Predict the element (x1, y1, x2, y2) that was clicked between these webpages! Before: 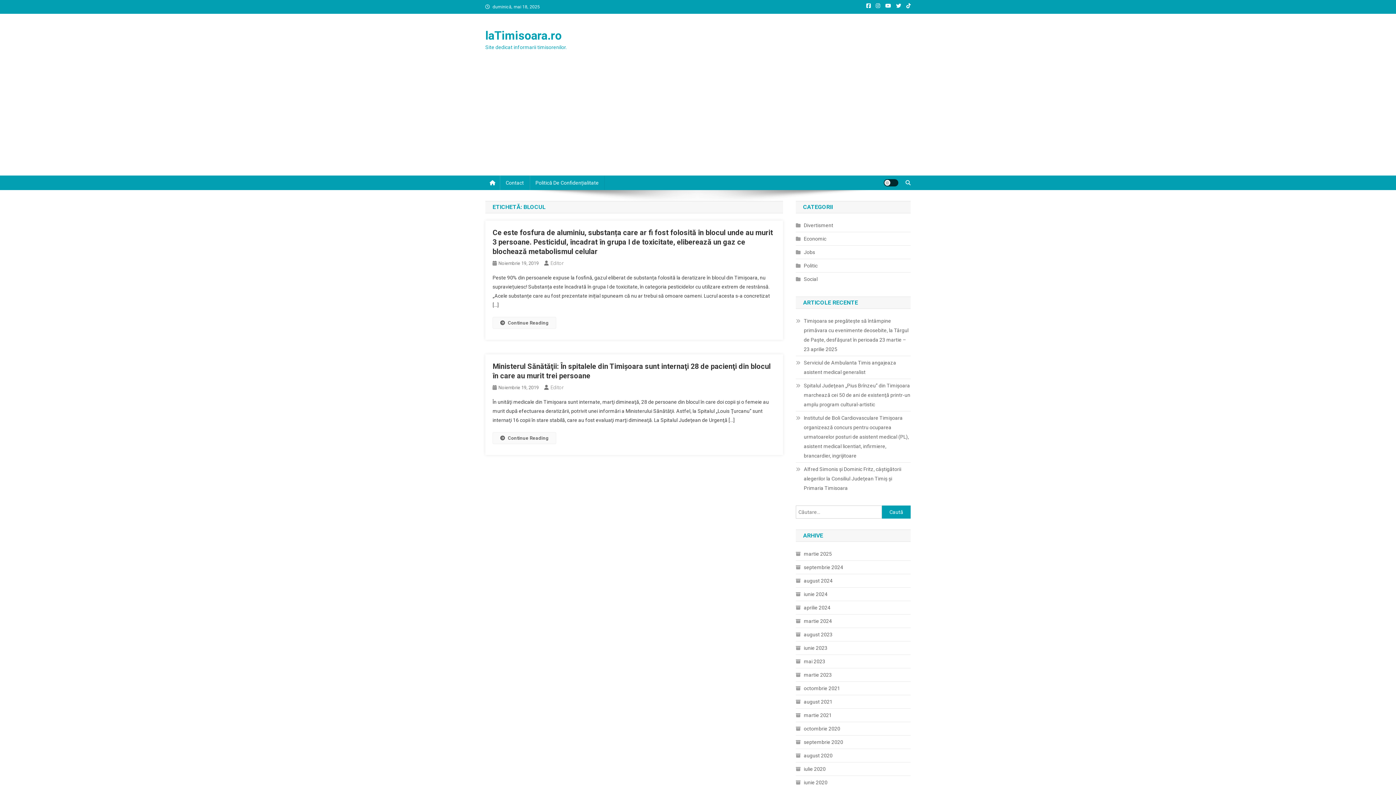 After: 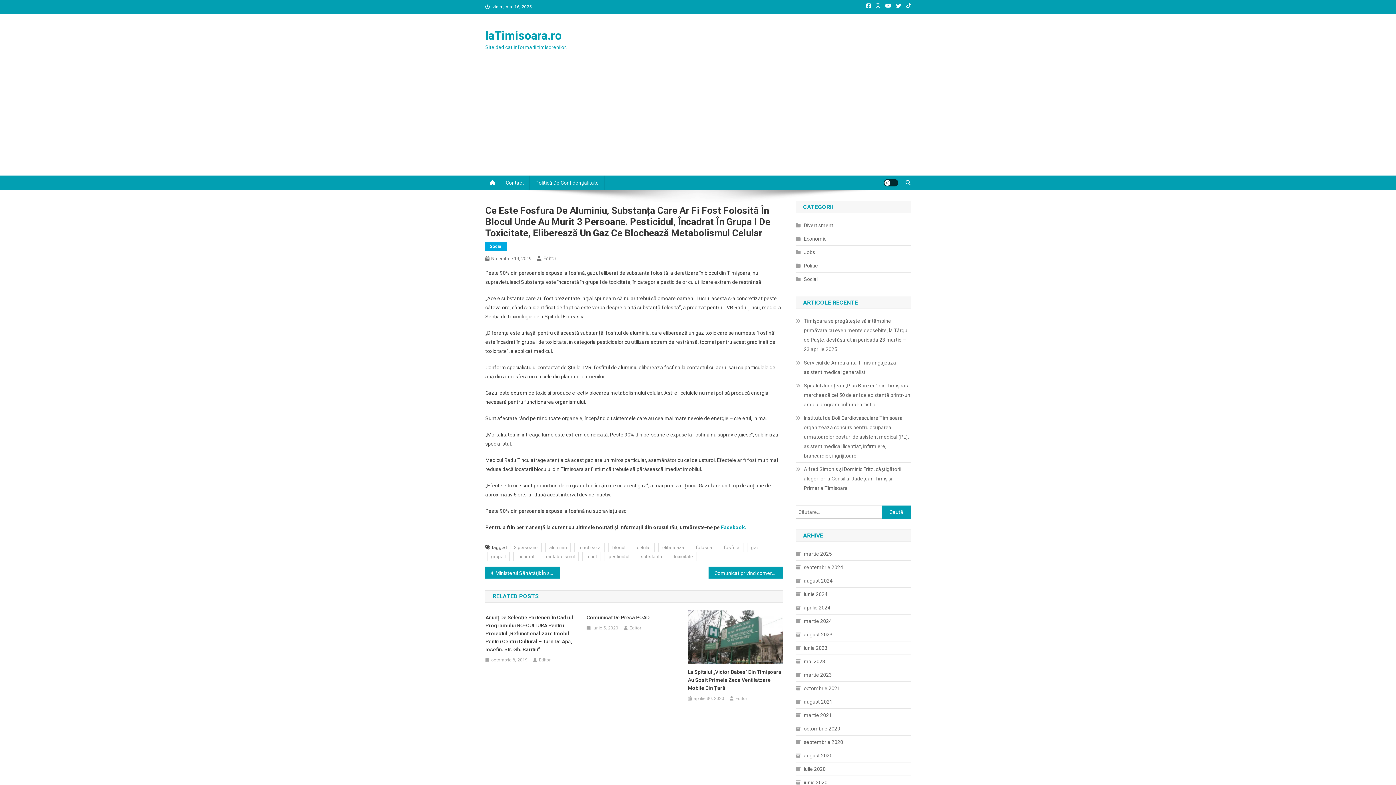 Action: label: Ce este fosfura de aluminiu, substanța care ar fi fost folosită în blocul unde au murit 3 persoane. Pesticidul, încadrat în grupa I de toxicitate, eliberează un gaz ce blochează metabolismul celular bbox: (492, 228, 773, 256)